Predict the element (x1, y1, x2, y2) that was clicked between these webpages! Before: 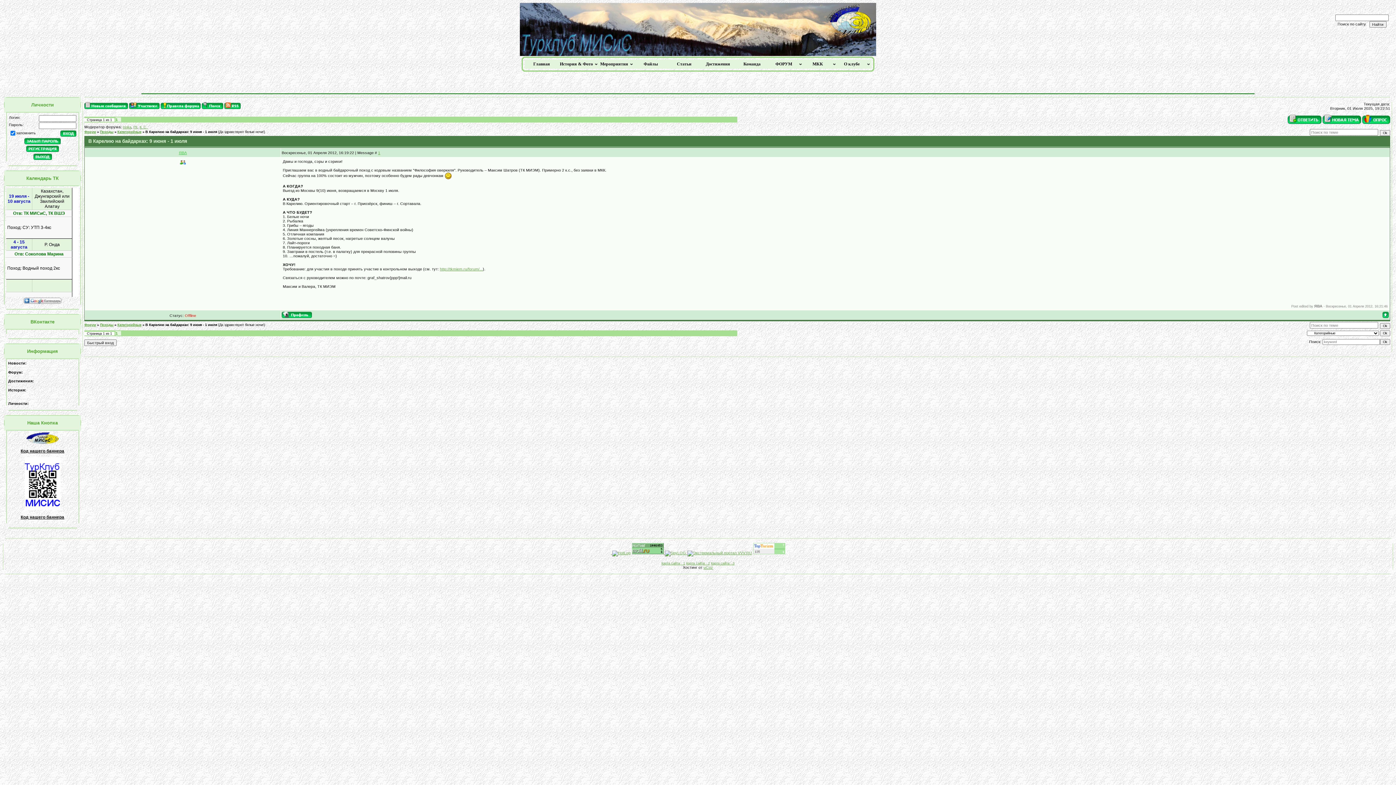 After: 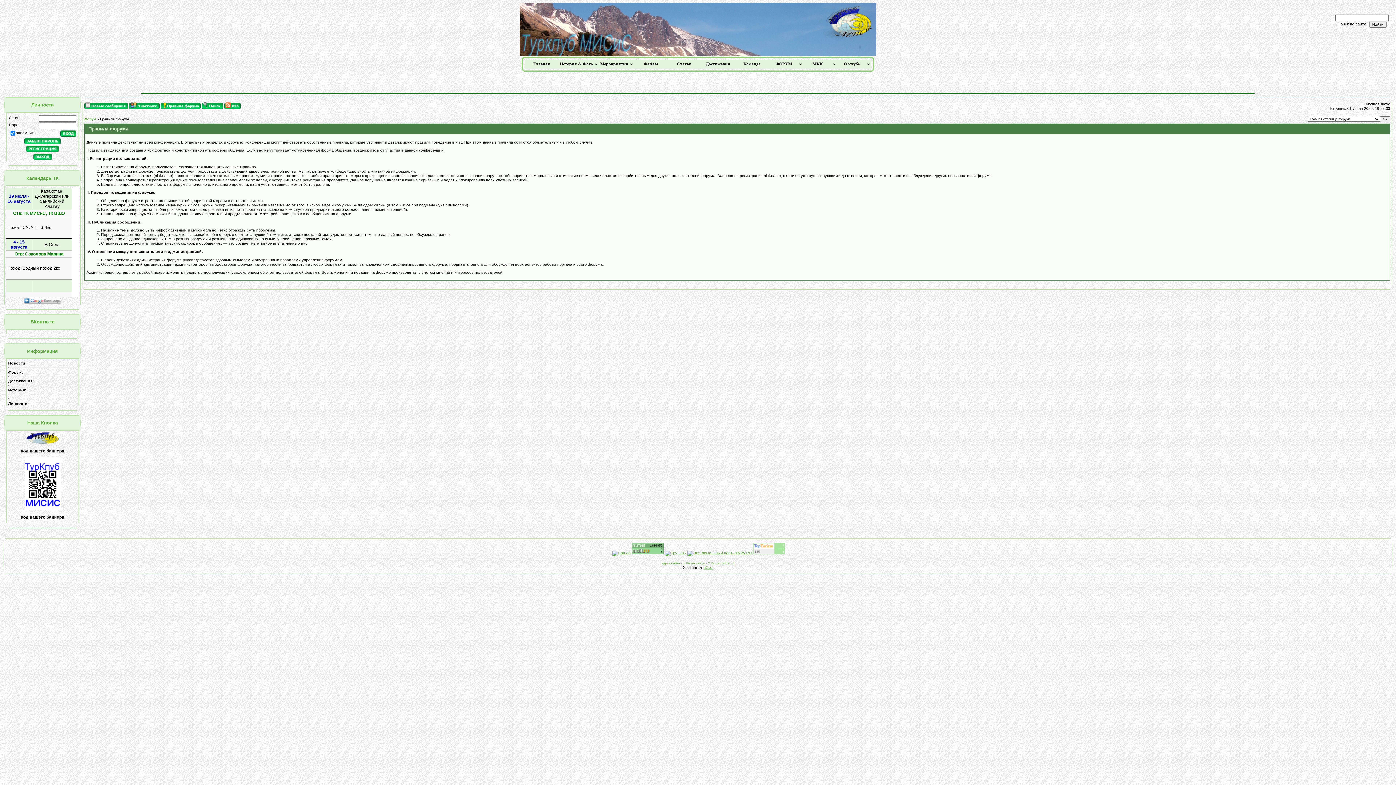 Action: bbox: (160, 105, 200, 109)